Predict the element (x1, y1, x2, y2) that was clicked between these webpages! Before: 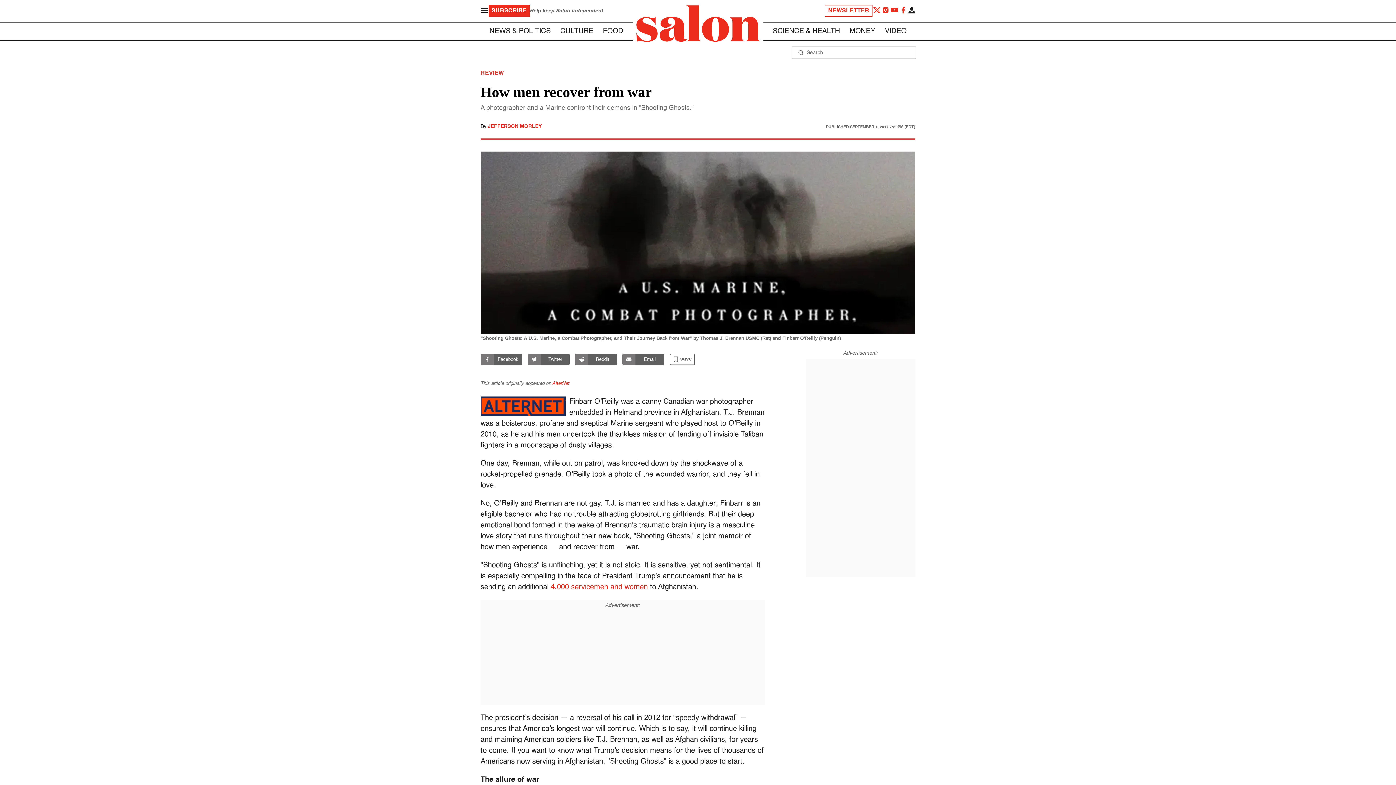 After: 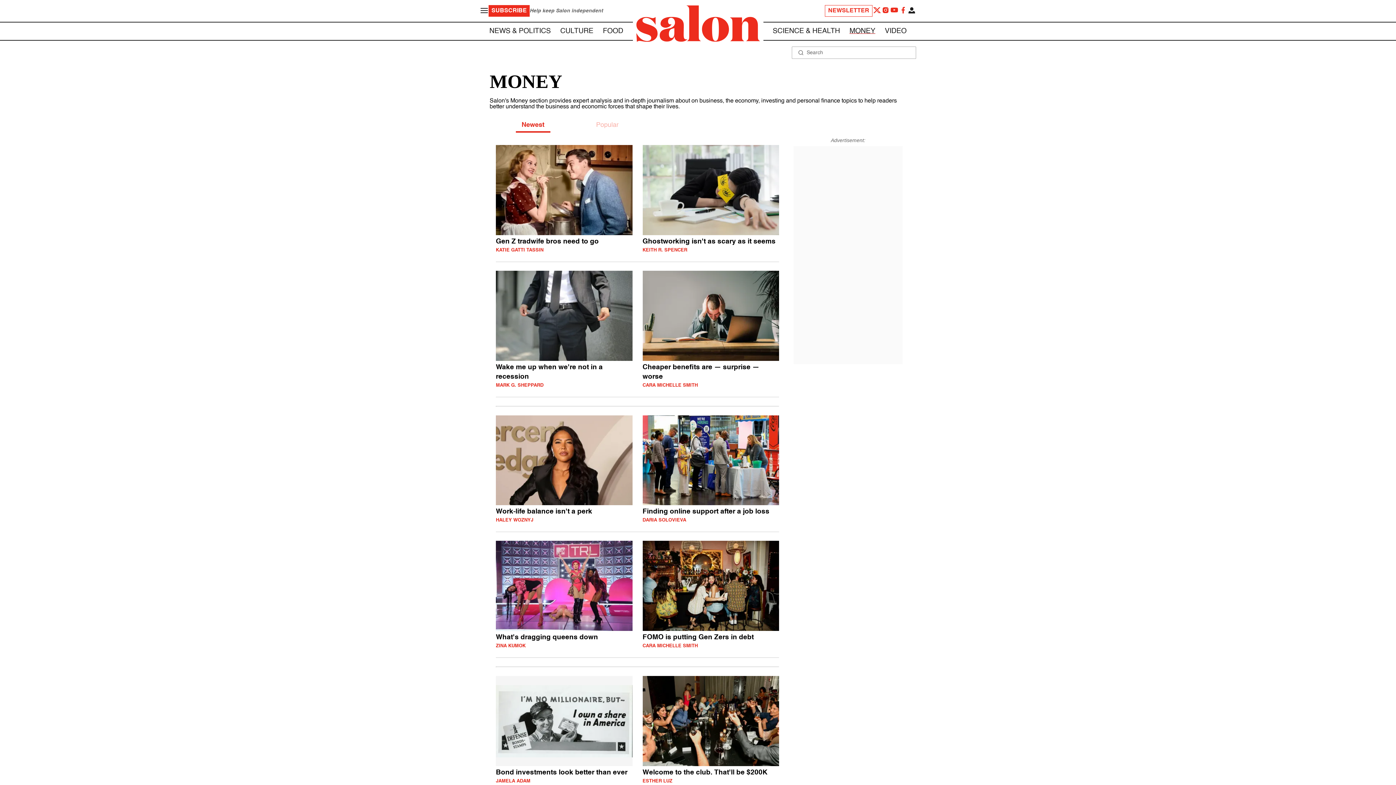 Action: bbox: (849, 27, 875, 34) label: MONEY